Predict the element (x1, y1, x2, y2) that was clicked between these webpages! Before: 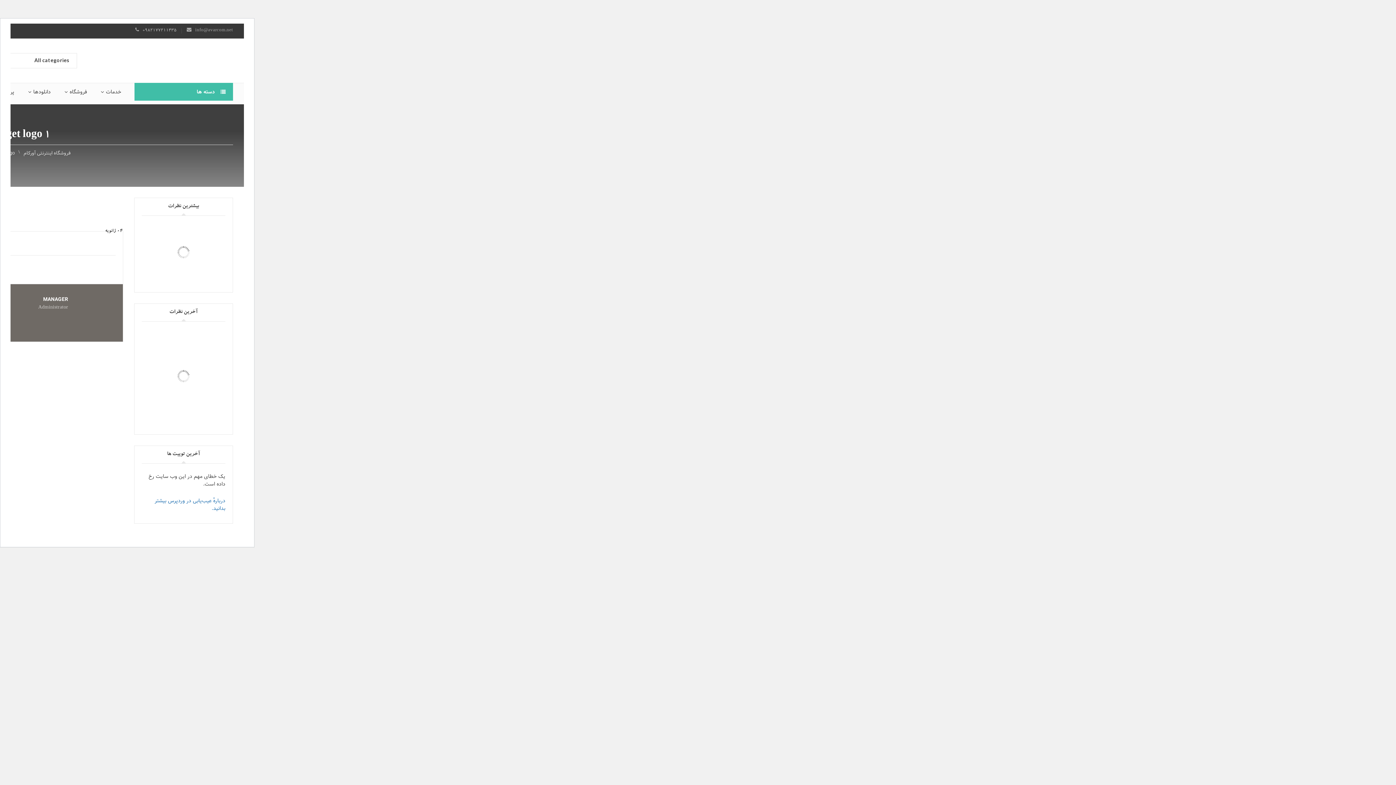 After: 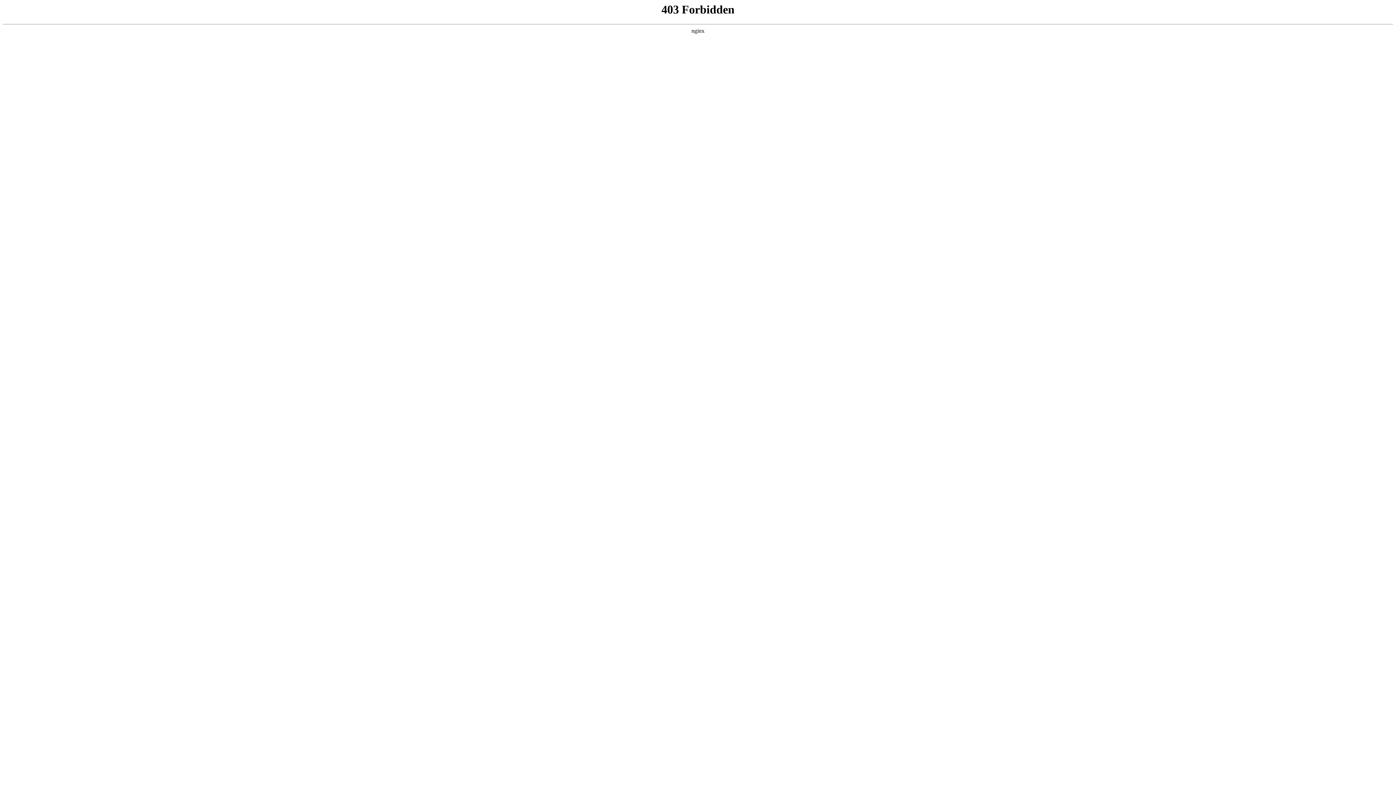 Action: label: دربارهٔ عیب‌یابی در وردپرس بیشتر بدانید. bbox: (154, 496, 225, 513)